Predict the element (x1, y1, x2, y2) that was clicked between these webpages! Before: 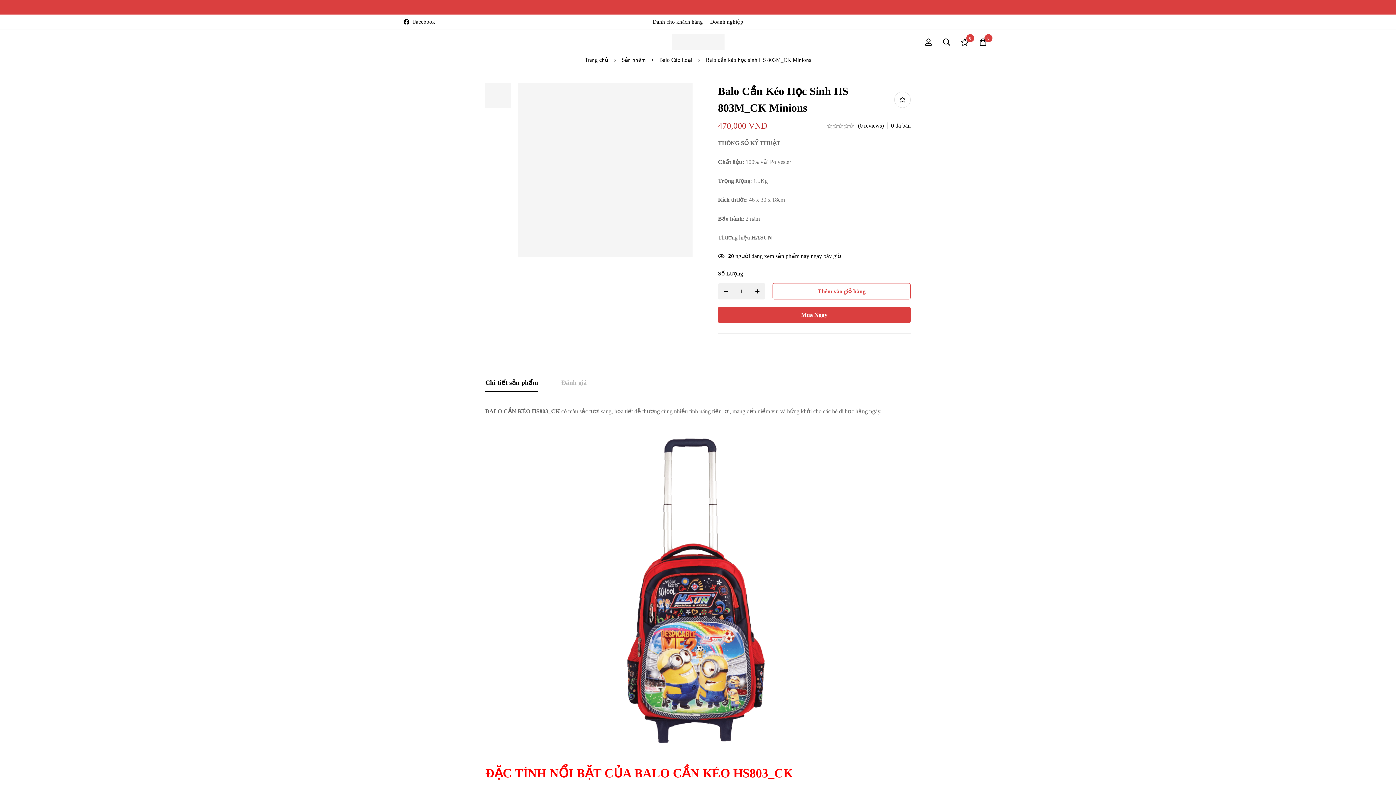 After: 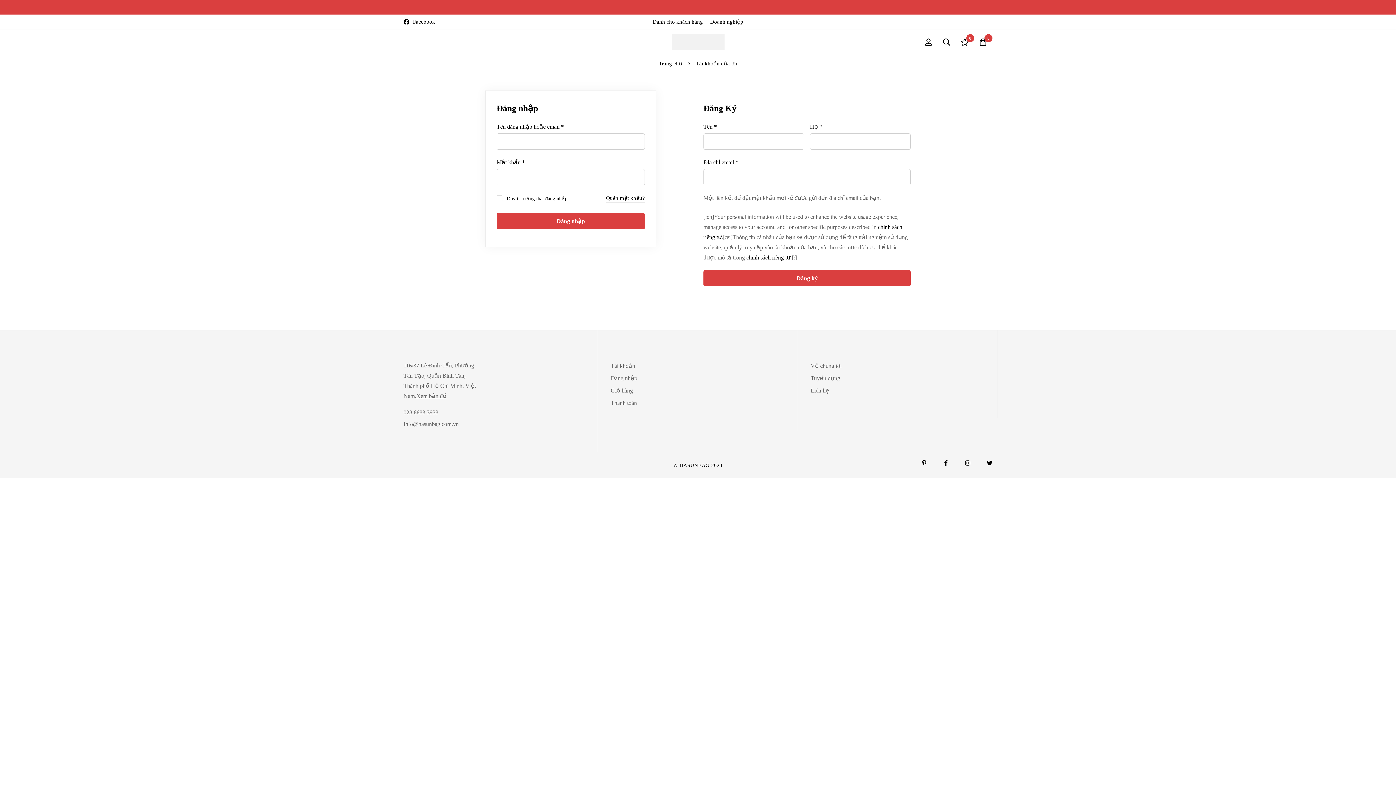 Action: label: Đăng nhập bbox: (919, 38, 937, 46)